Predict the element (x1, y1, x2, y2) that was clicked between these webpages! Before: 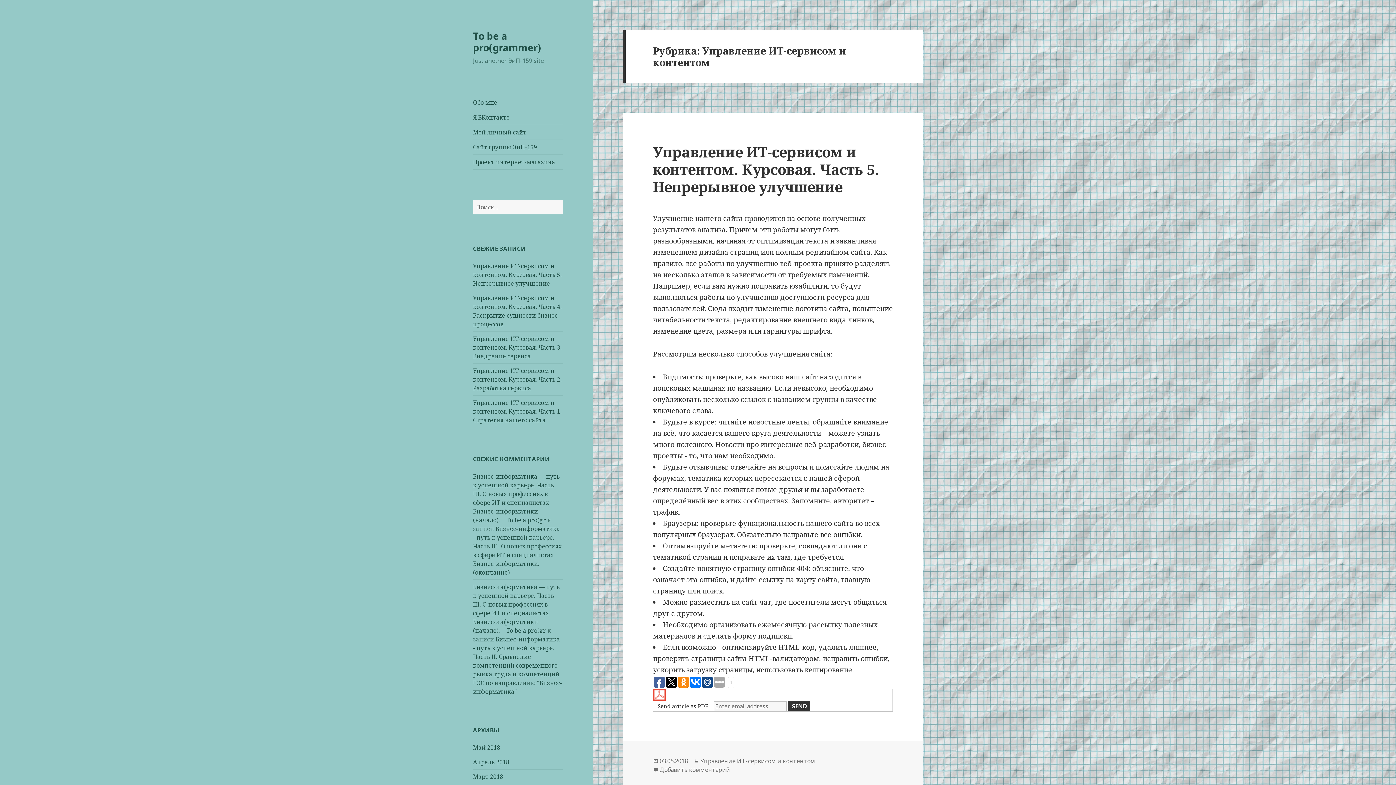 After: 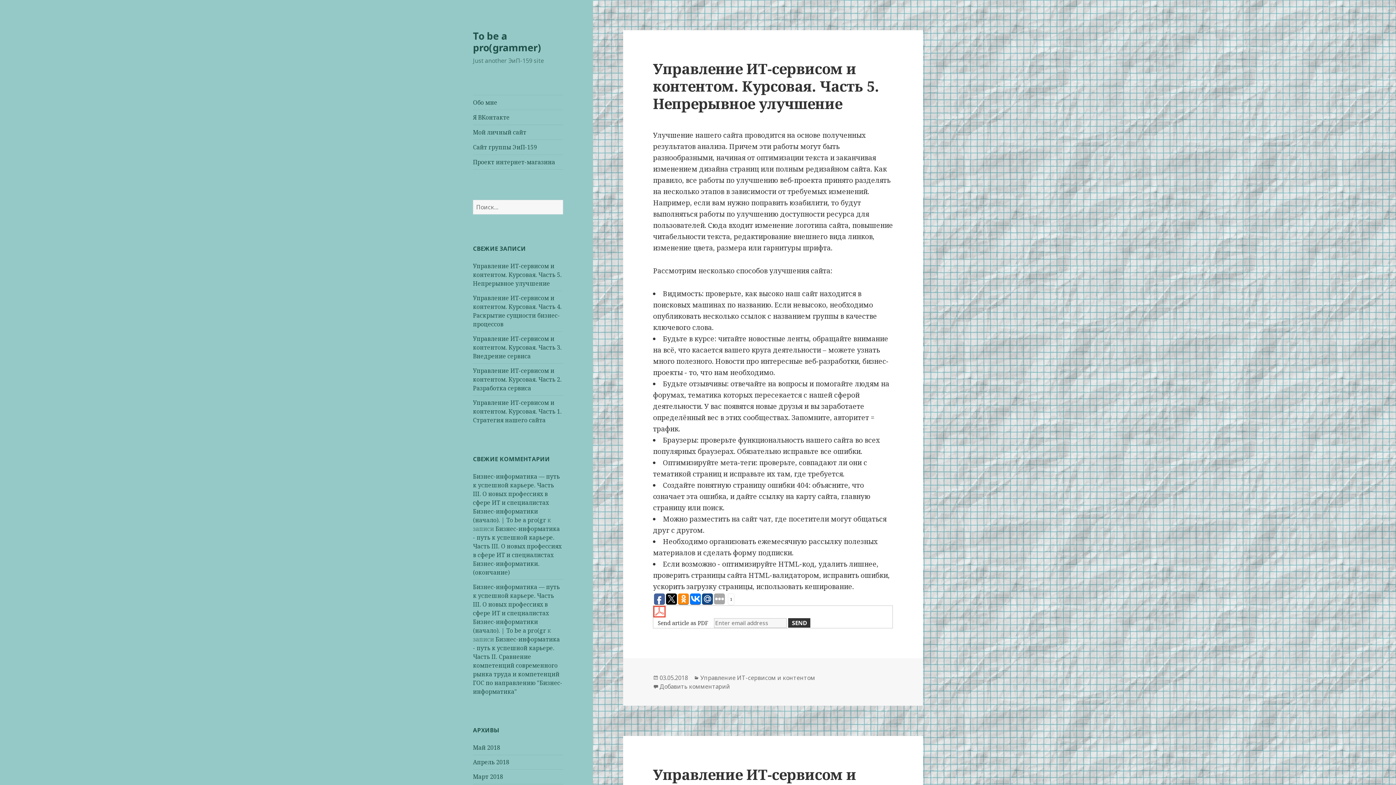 Action: label: To be a pro(grammer) bbox: (473, 28, 541, 54)